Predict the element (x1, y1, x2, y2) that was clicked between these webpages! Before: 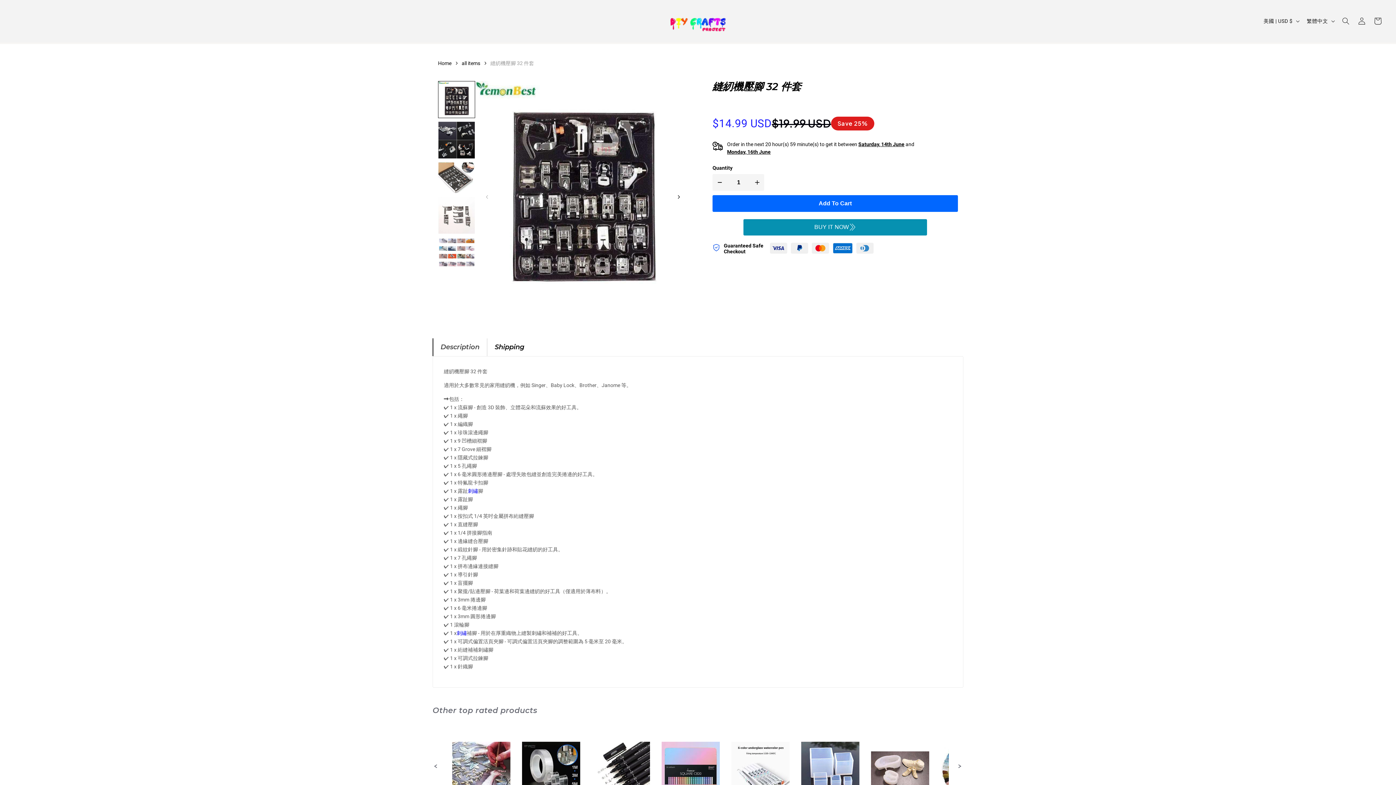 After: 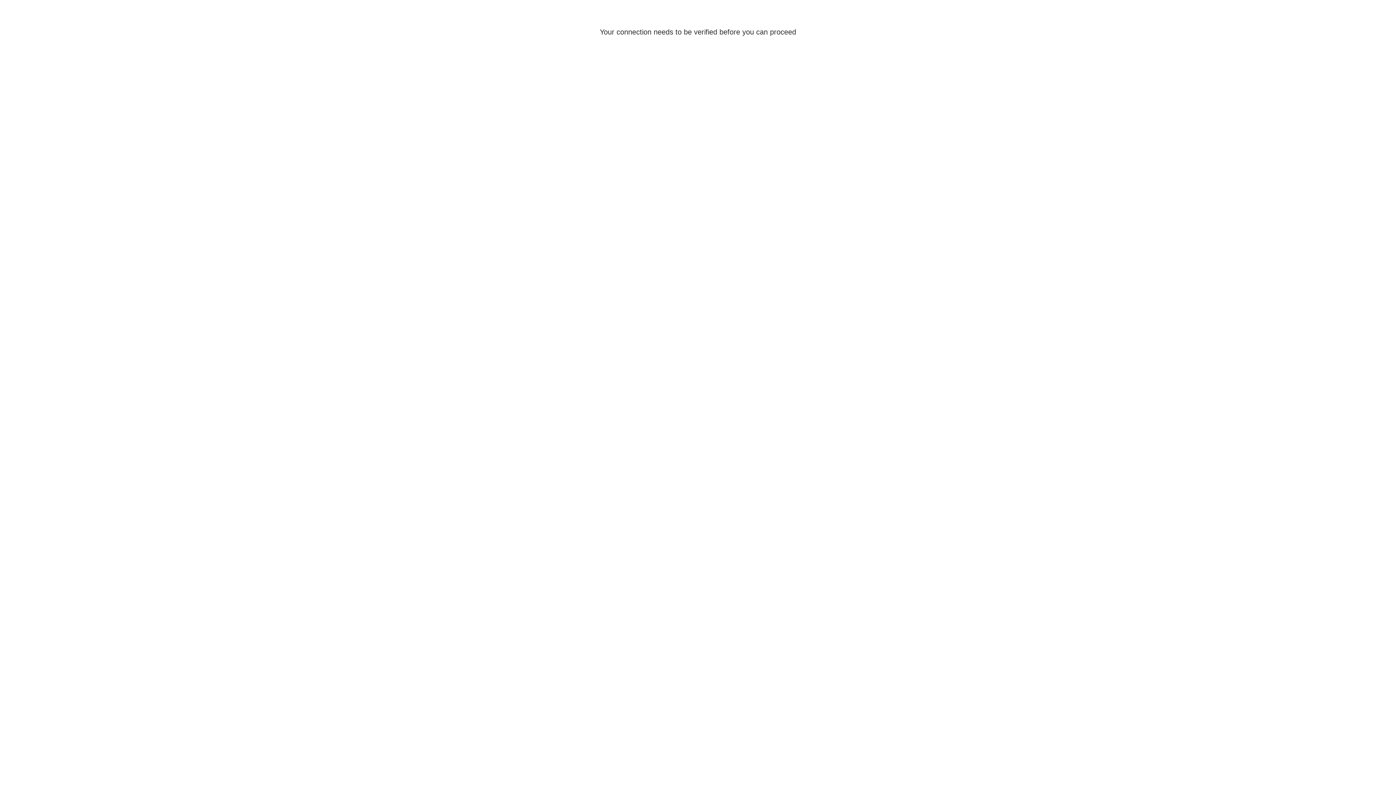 Action: bbox: (1354, 13, 1370, 29) label: 登入